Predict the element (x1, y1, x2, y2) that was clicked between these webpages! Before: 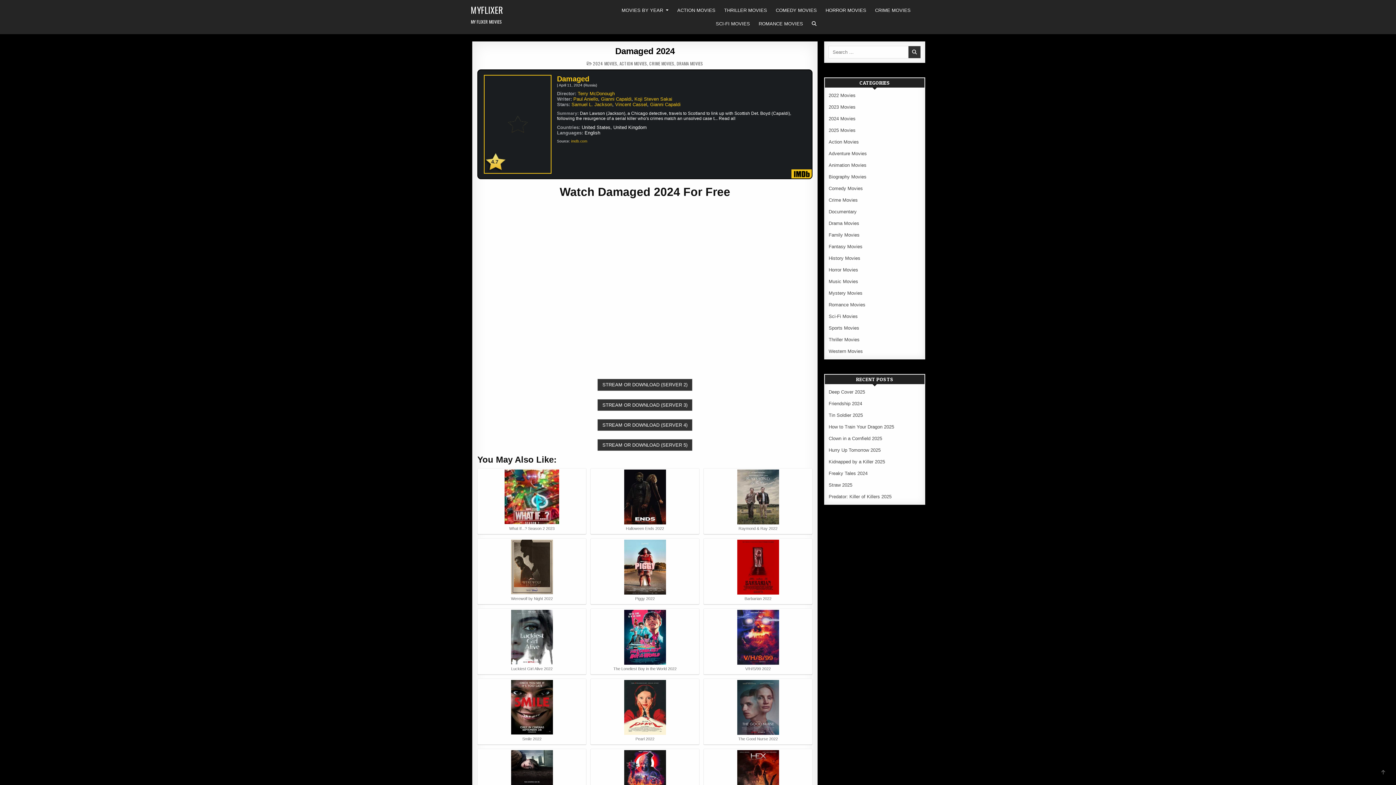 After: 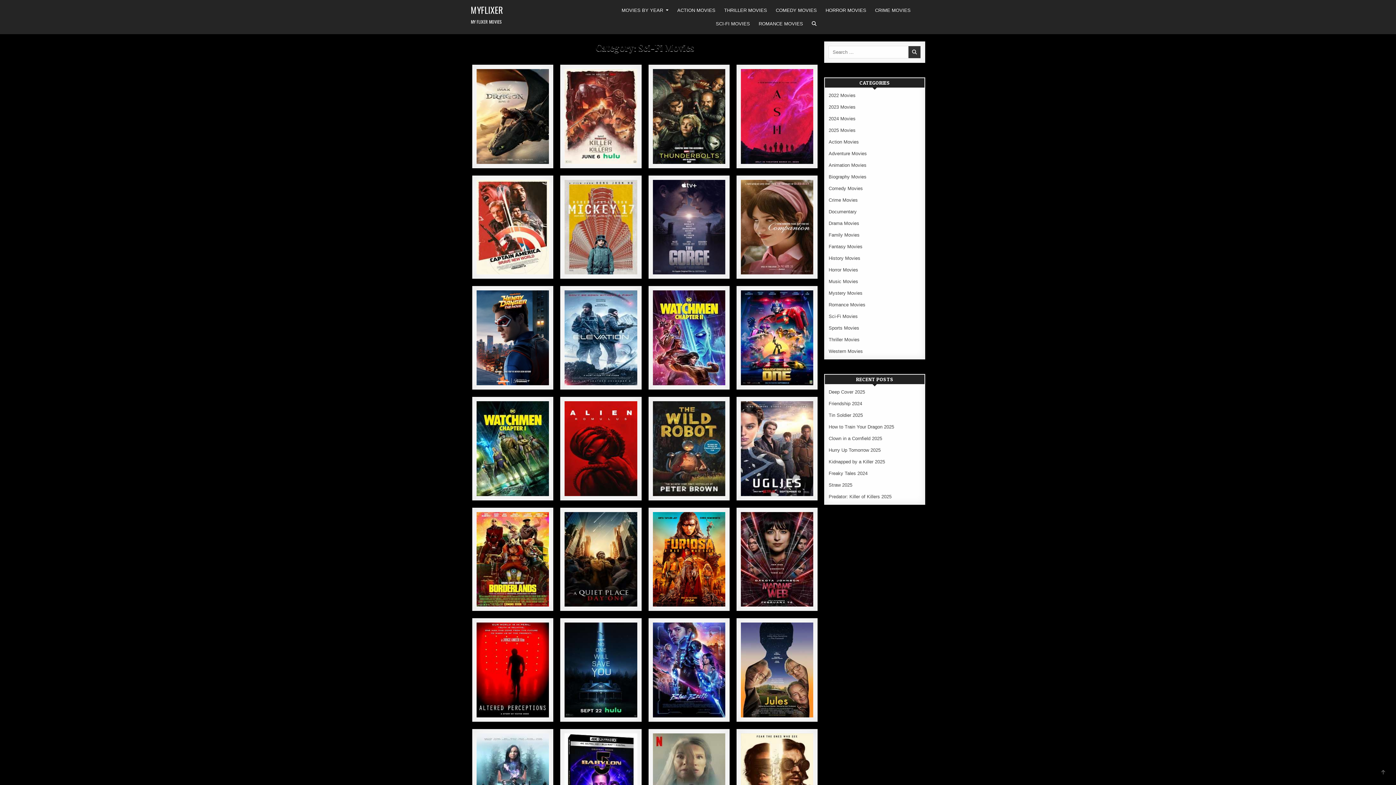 Action: label: SCI-FI MOVIES bbox: (711, 17, 754, 30)